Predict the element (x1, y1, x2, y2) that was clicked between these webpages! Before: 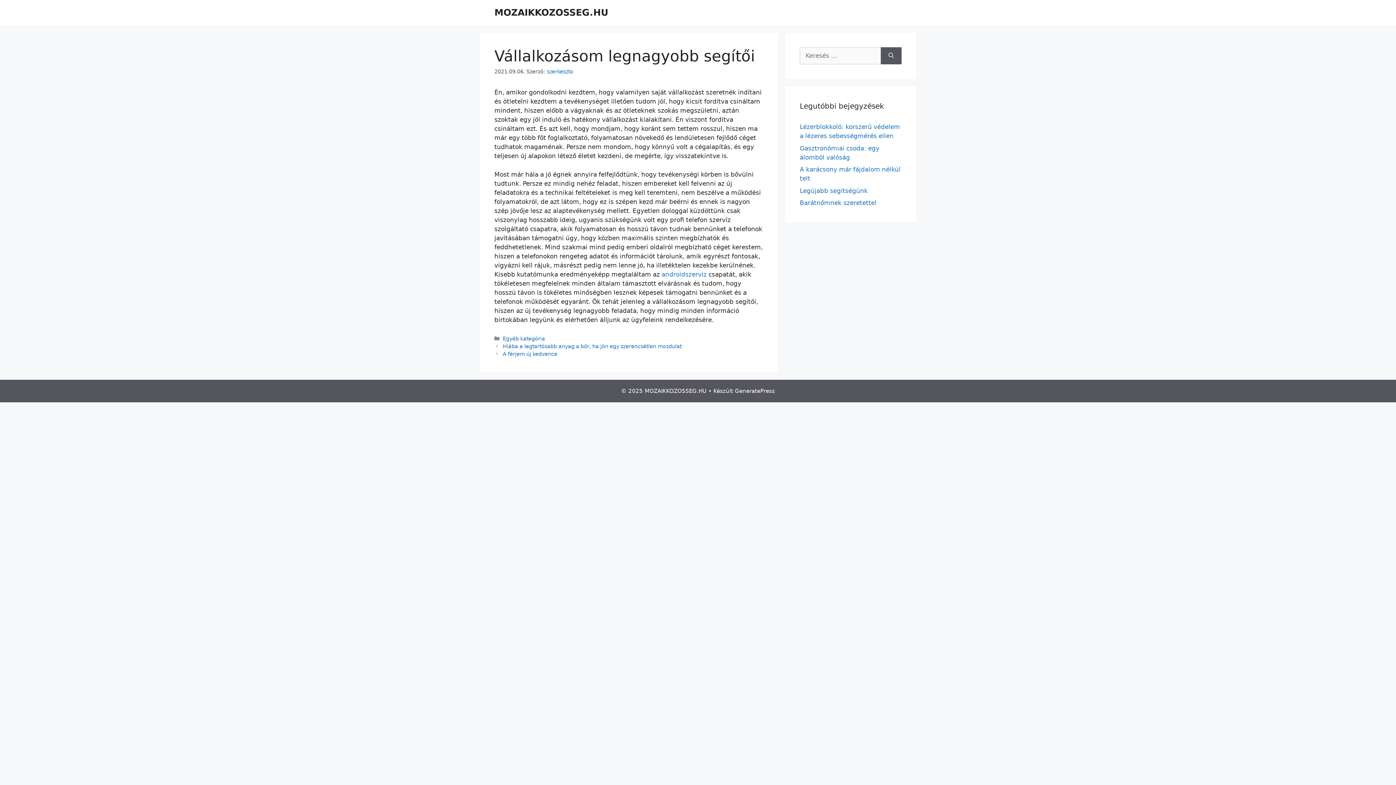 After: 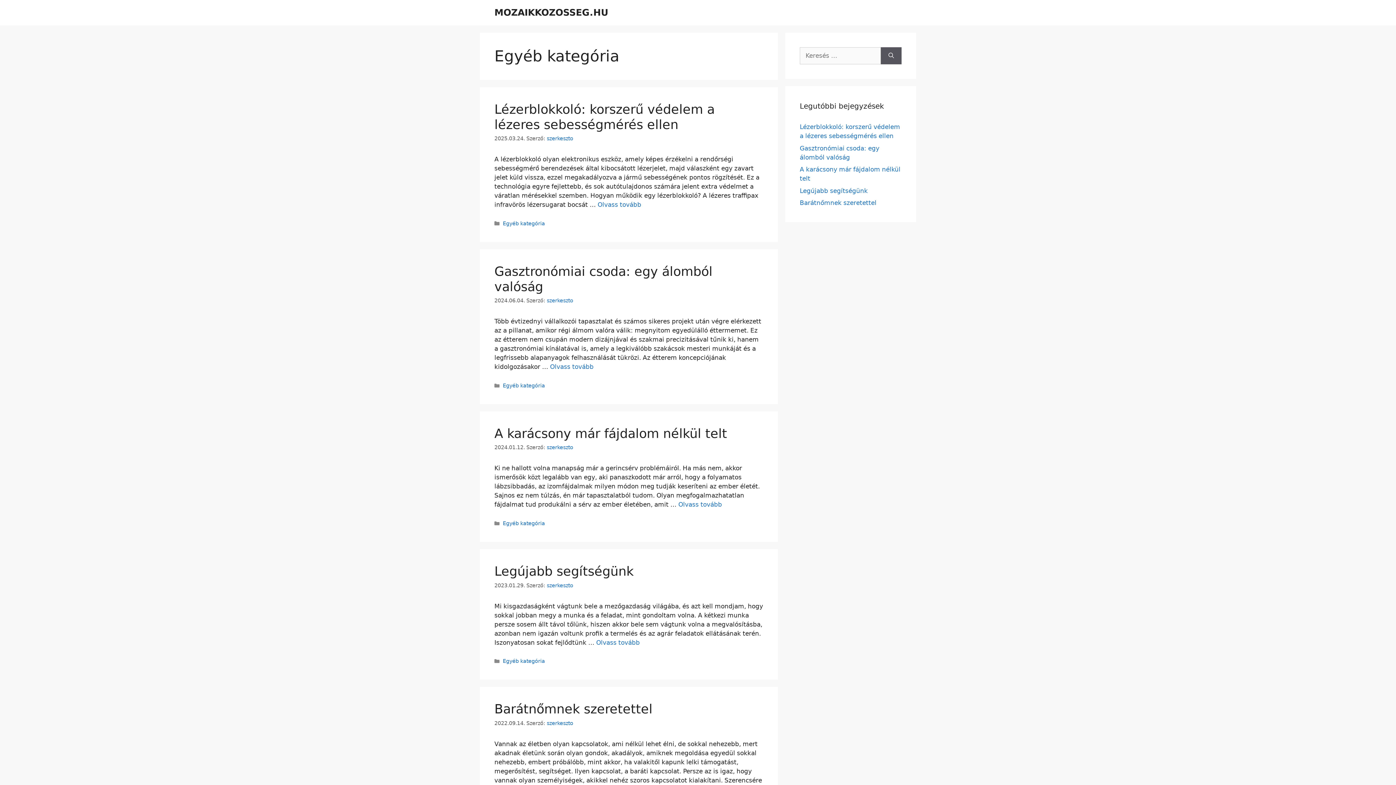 Action: bbox: (502, 335, 545, 341) label: Egyéb kategória